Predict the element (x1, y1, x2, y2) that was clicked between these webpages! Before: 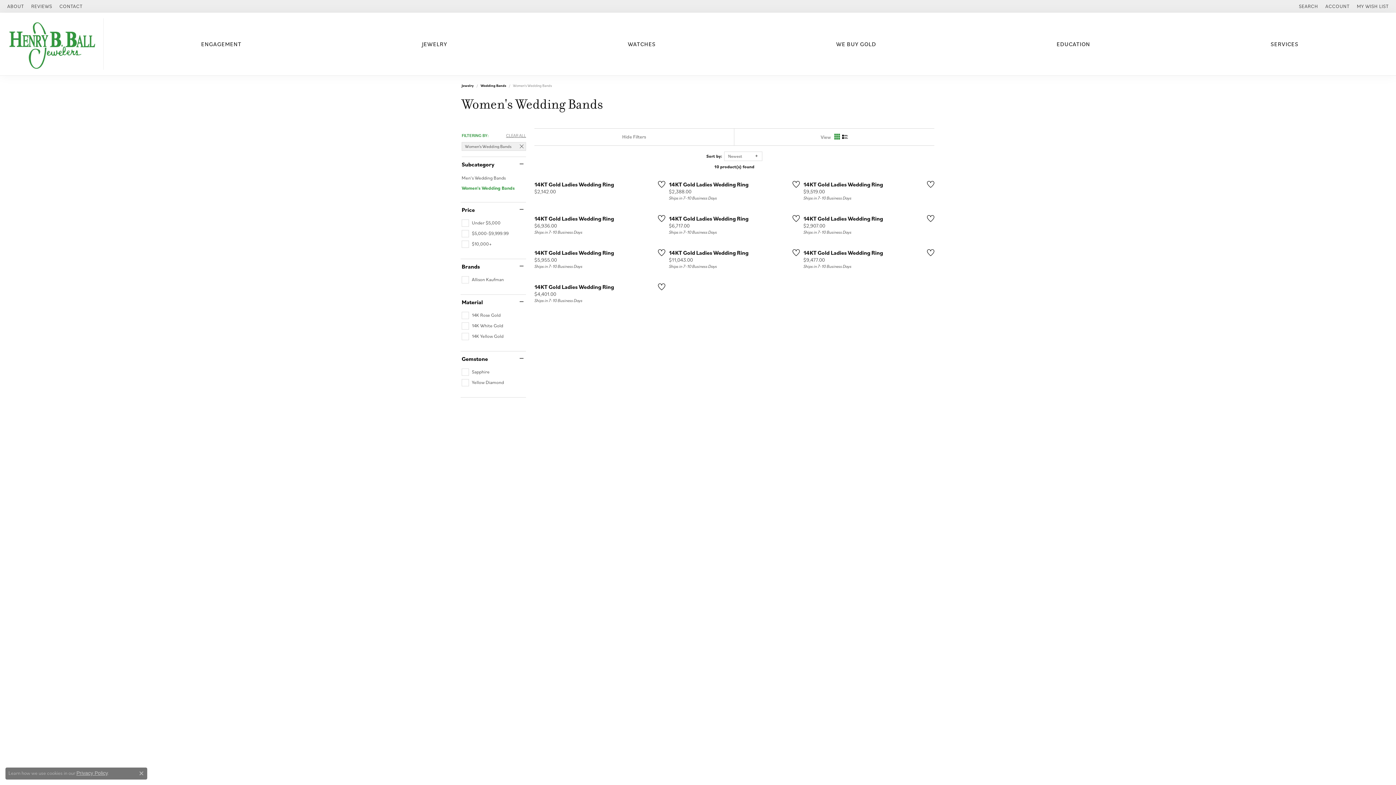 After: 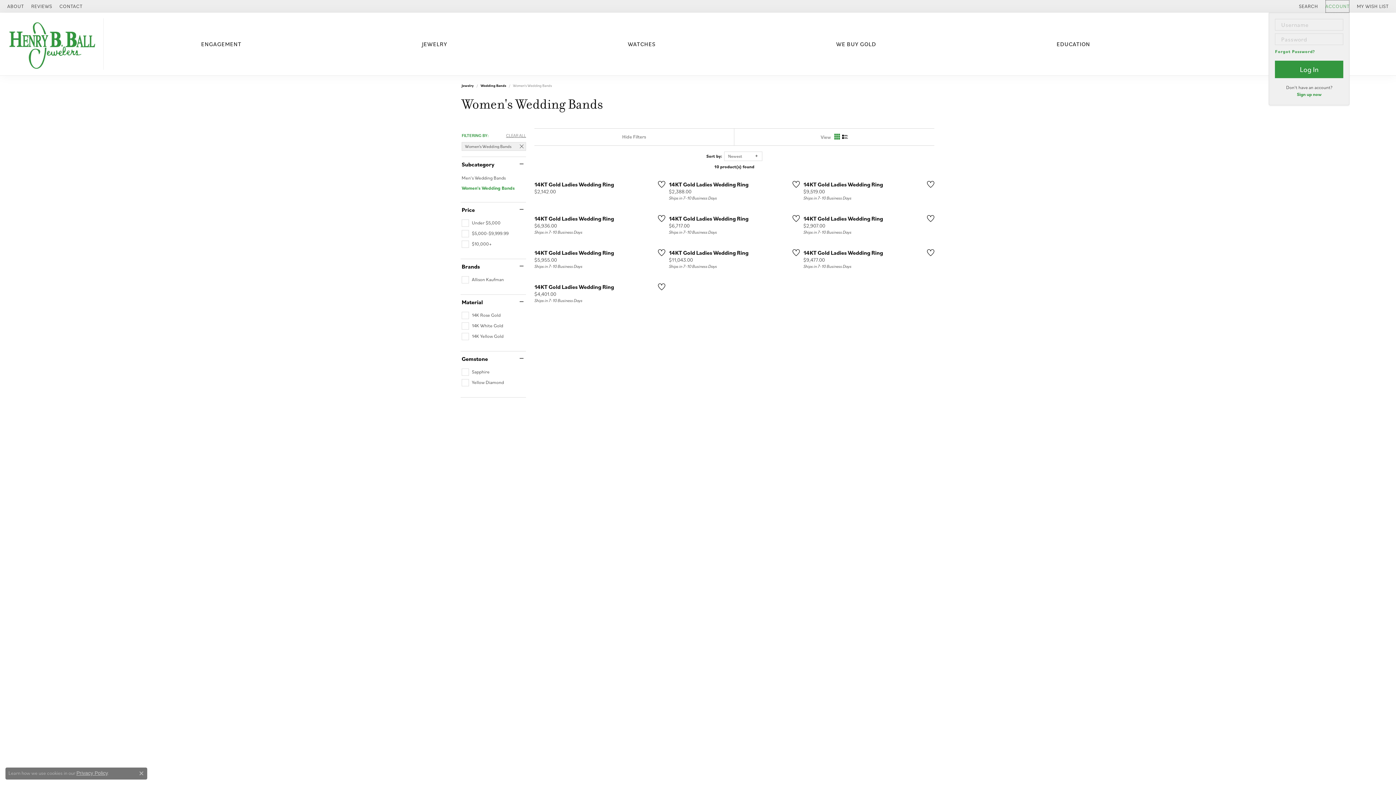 Action: label: My Account Menu bbox: (1325, 0, 1349, 12)